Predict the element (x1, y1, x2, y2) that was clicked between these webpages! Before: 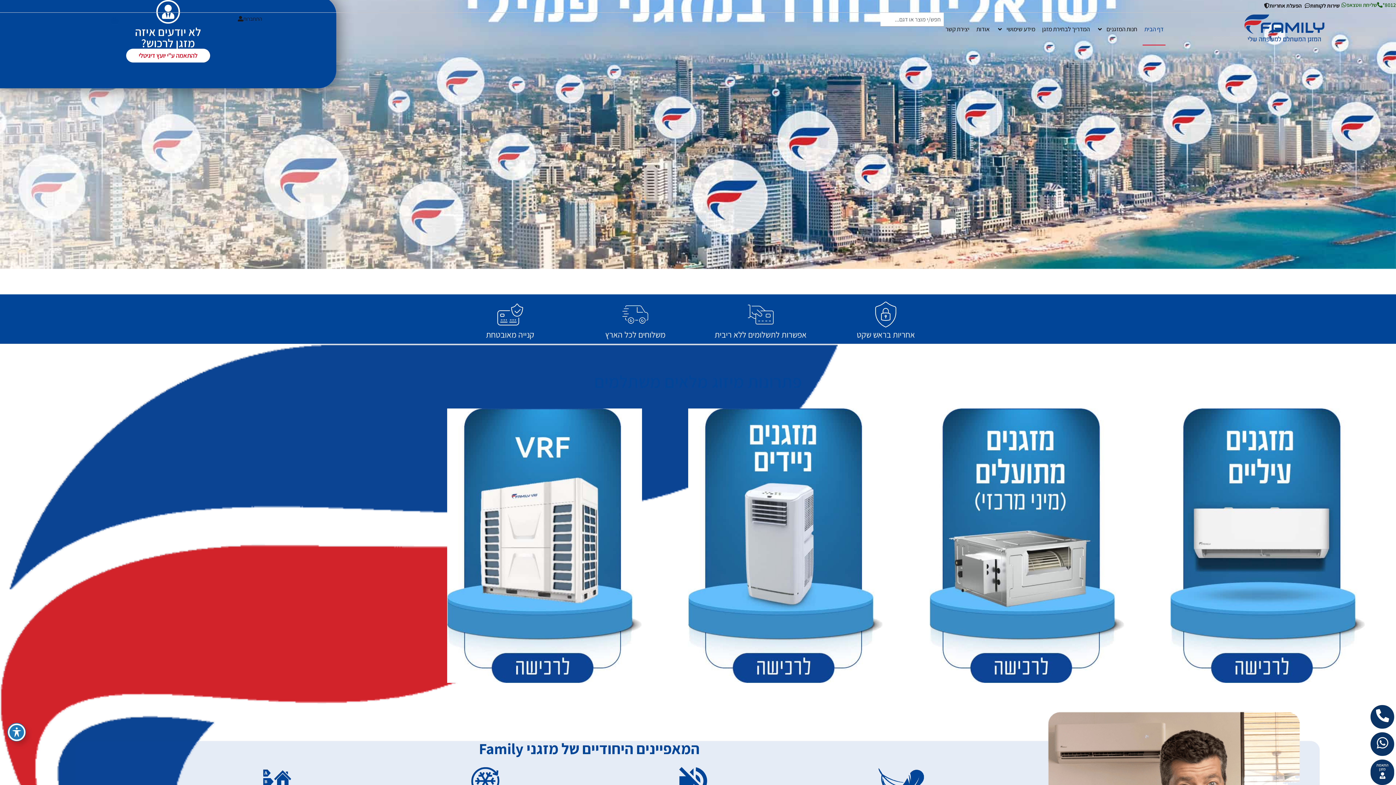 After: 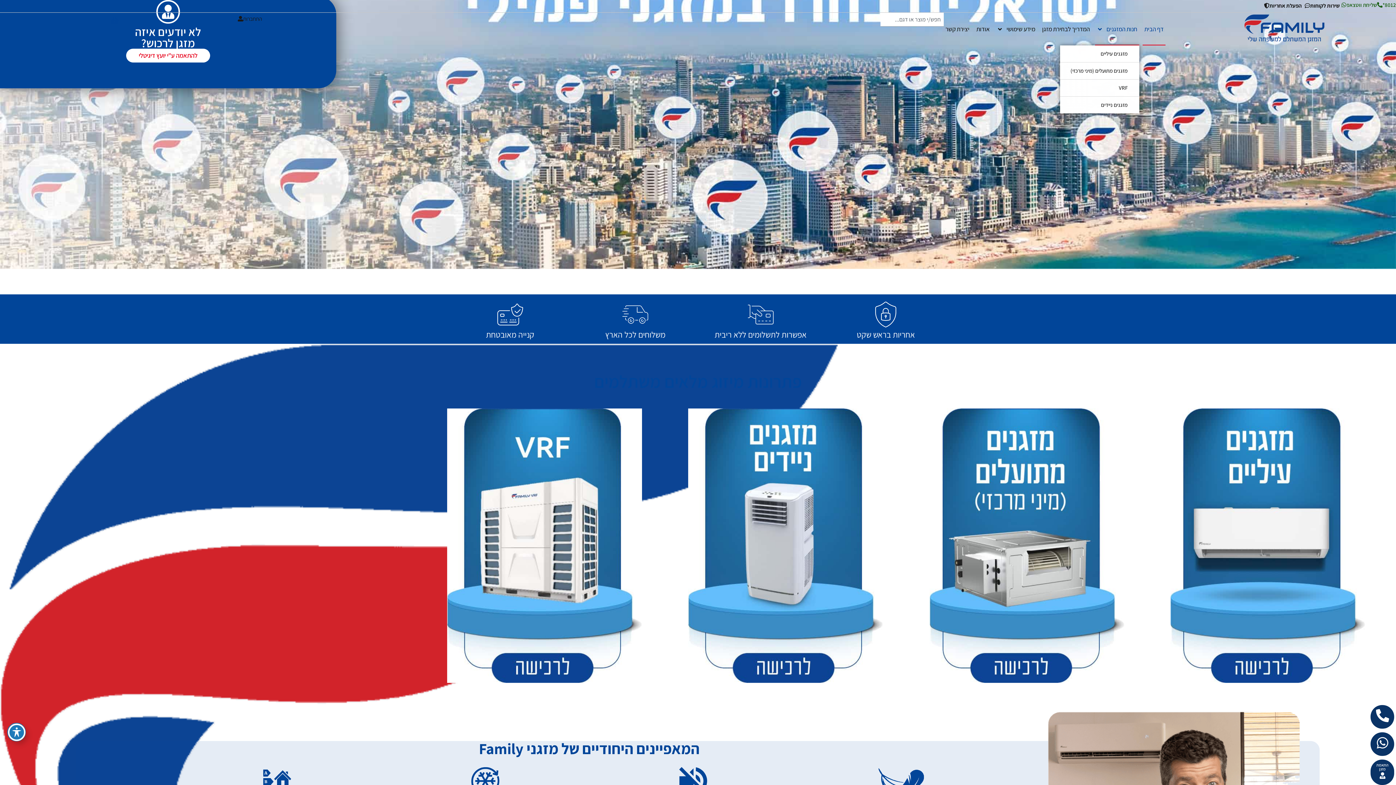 Action: label: חנות המזגנים bbox: (1095, 12, 1139, 45)